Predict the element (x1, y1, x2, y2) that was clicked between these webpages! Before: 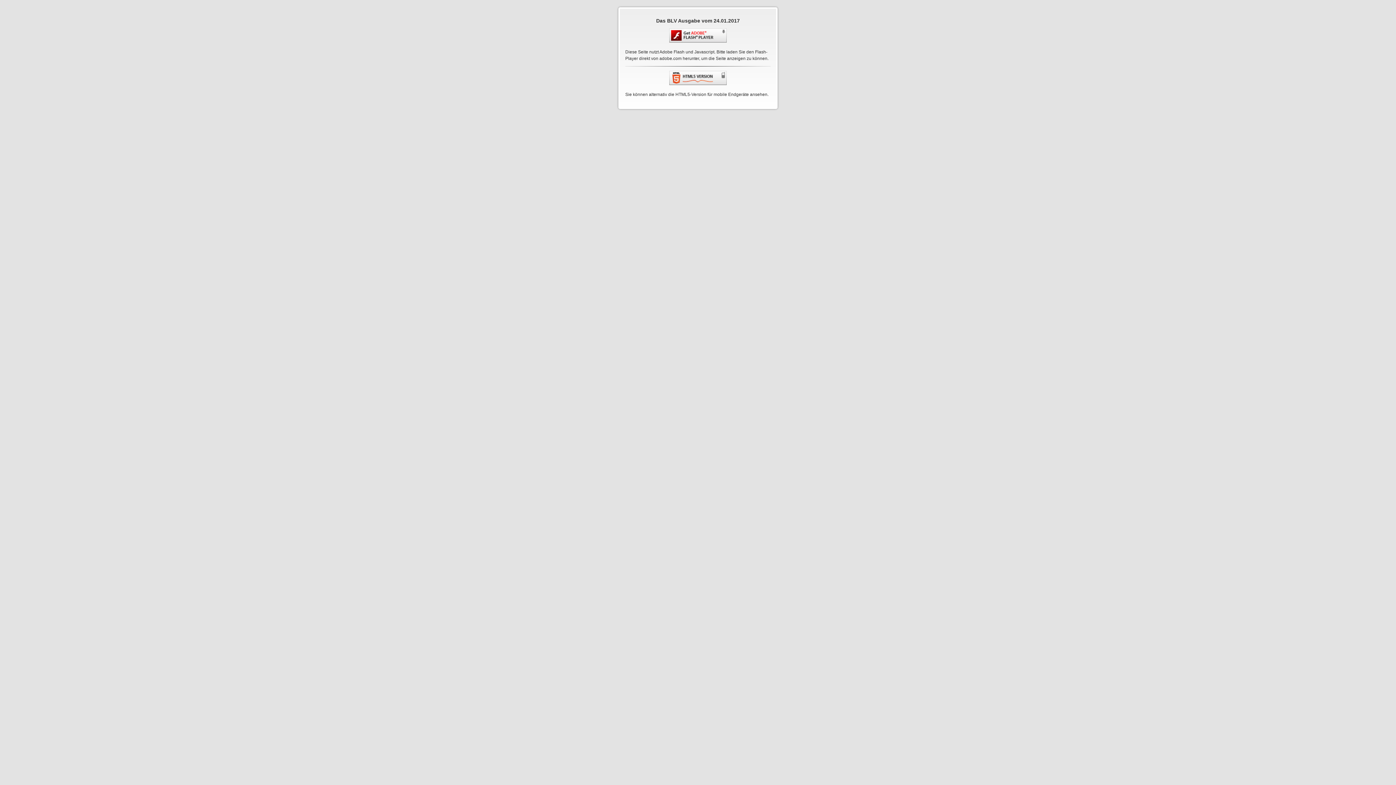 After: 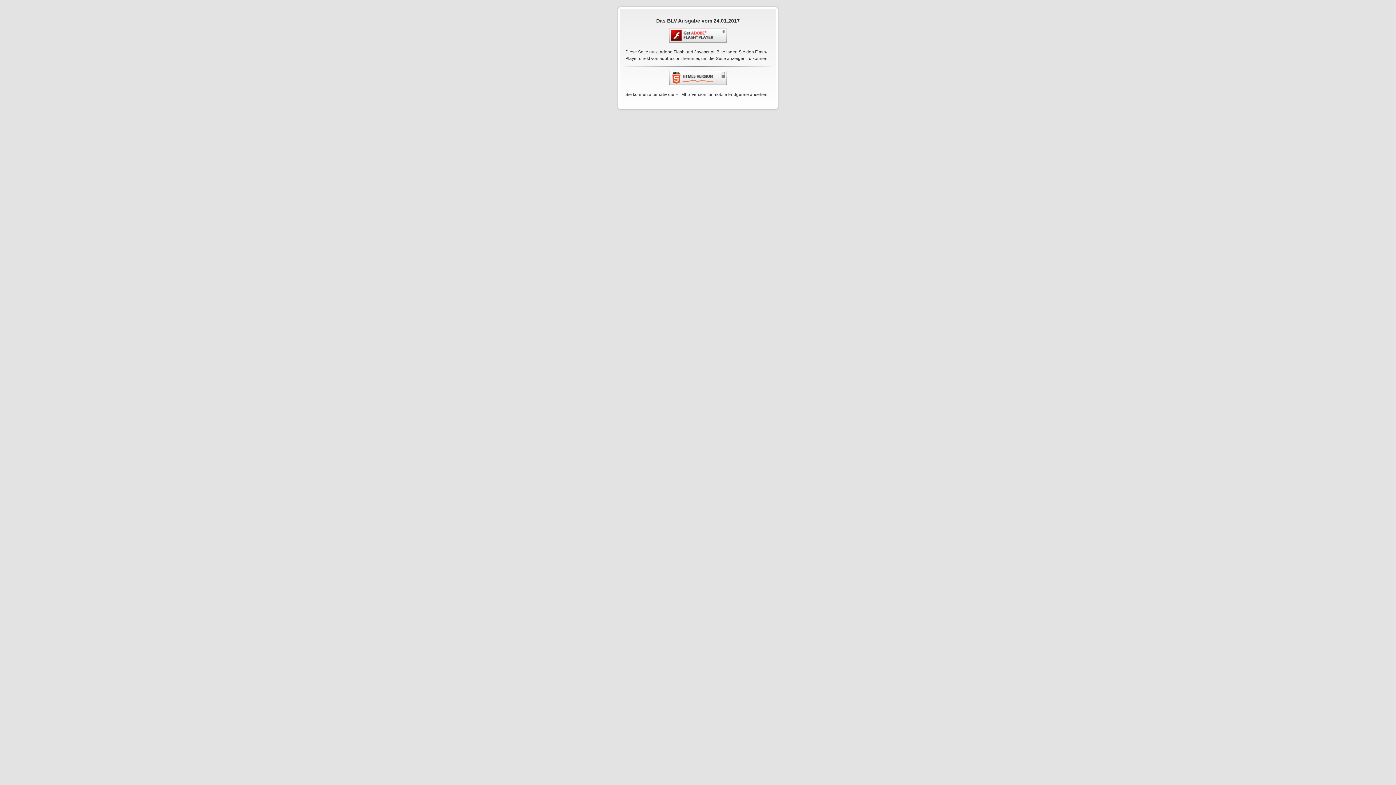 Action: bbox: (669, 38, 726, 43)